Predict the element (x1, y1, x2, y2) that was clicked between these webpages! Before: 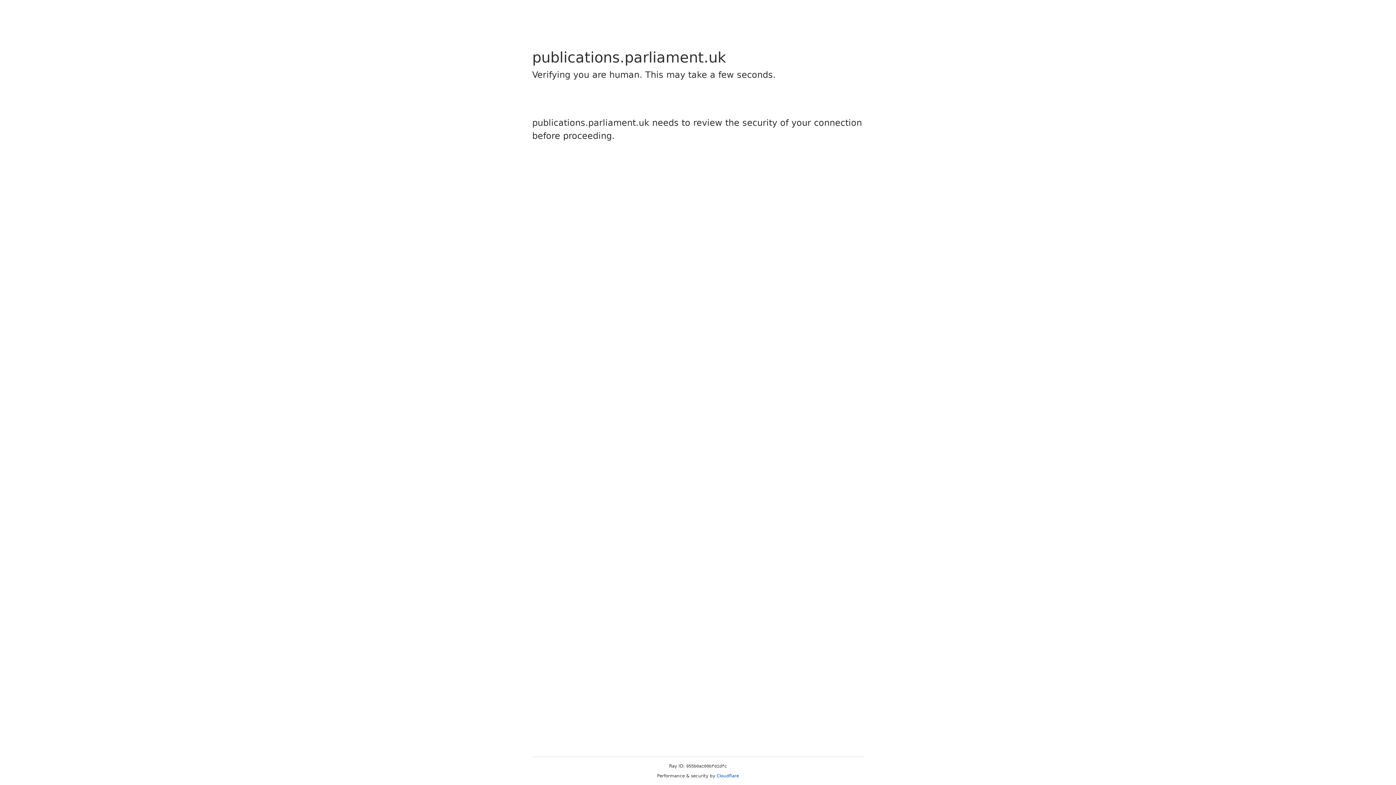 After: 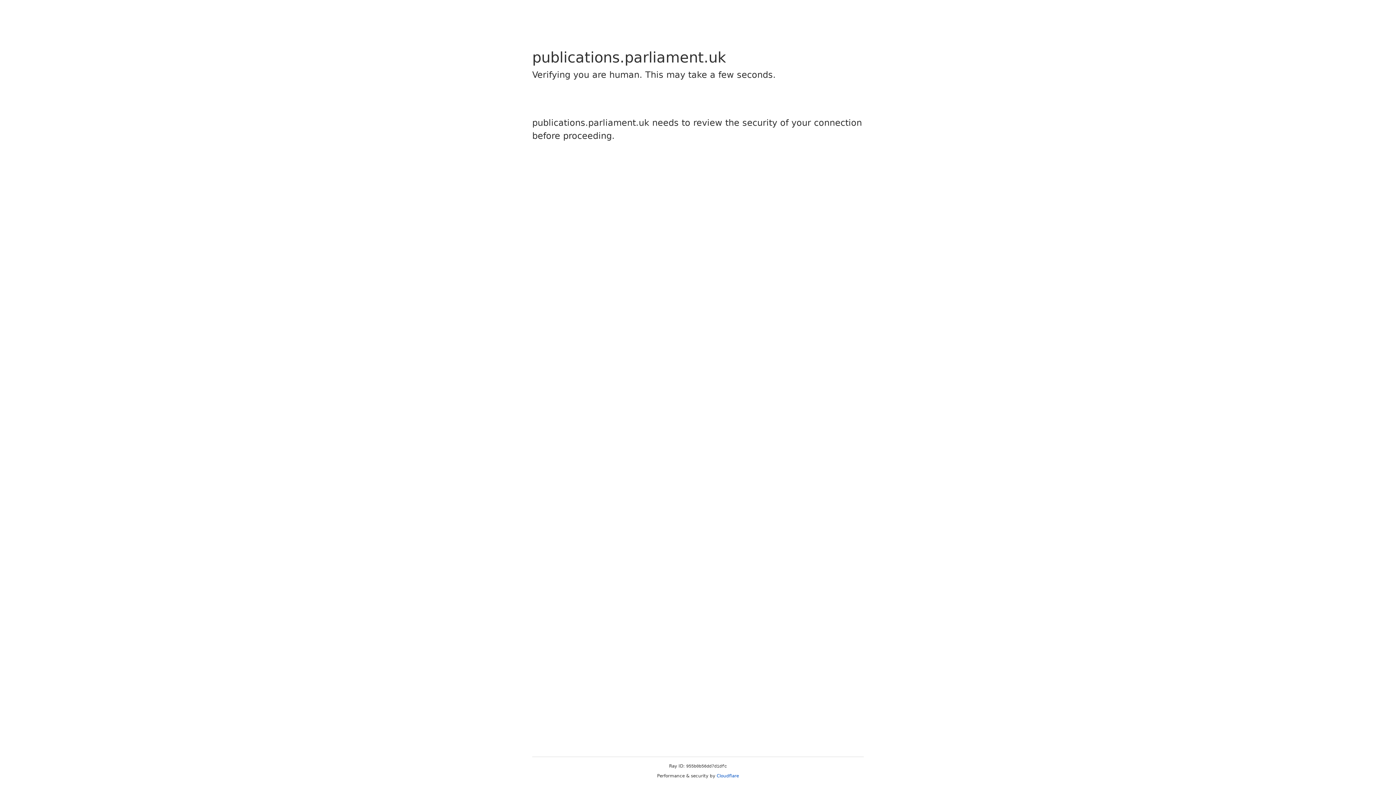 Action: label: Cloudflare bbox: (716, 773, 739, 778)